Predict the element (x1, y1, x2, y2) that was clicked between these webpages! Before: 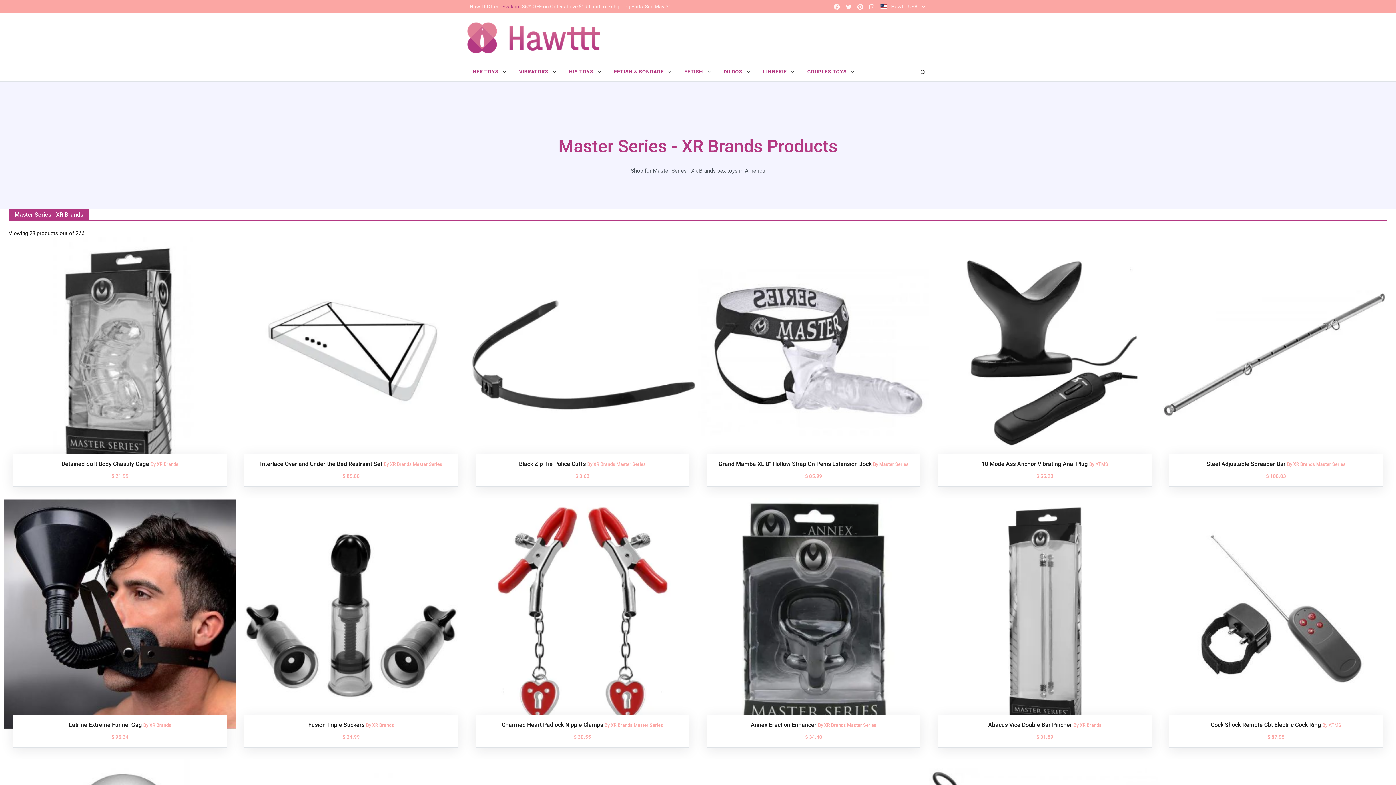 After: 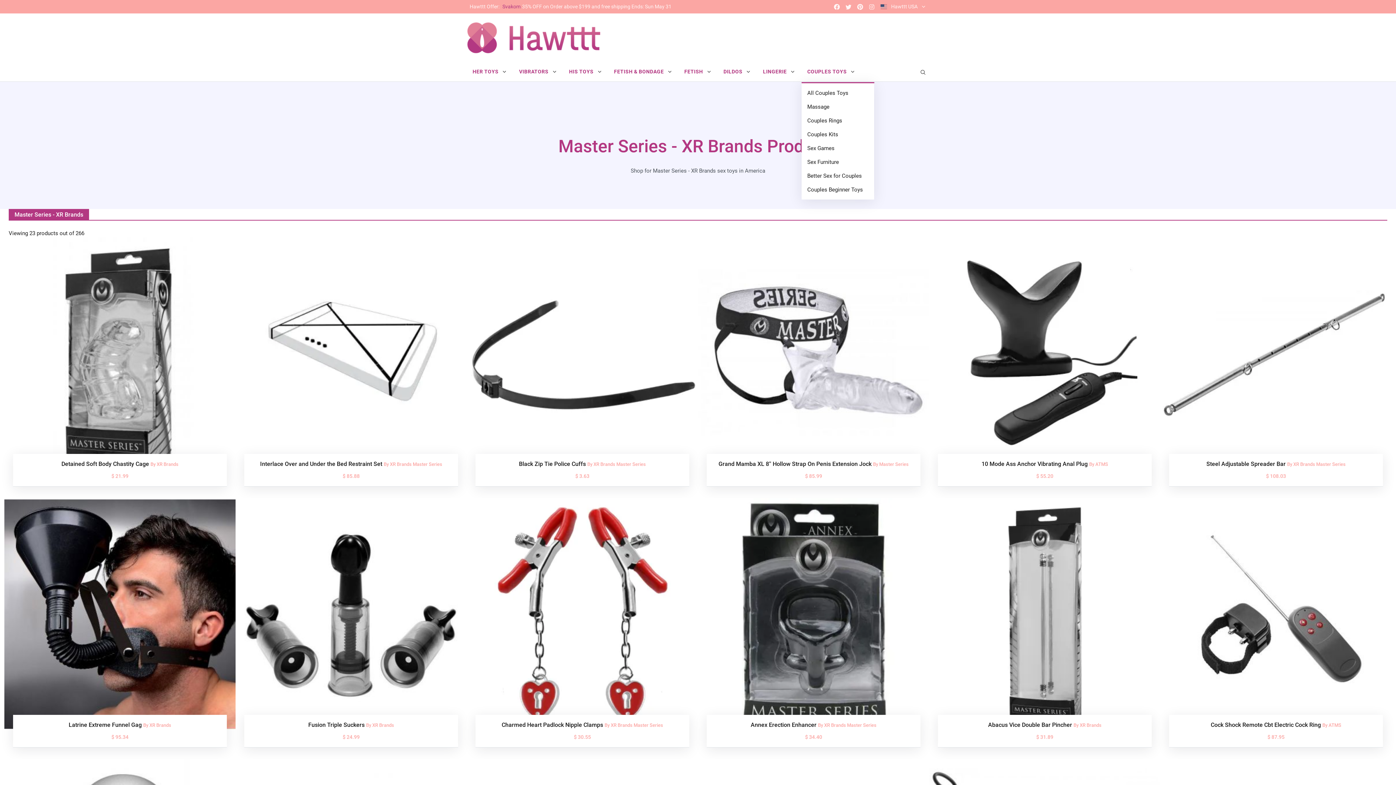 Action: bbox: (801, 62, 861, 81) label: COUPLES TOYS 